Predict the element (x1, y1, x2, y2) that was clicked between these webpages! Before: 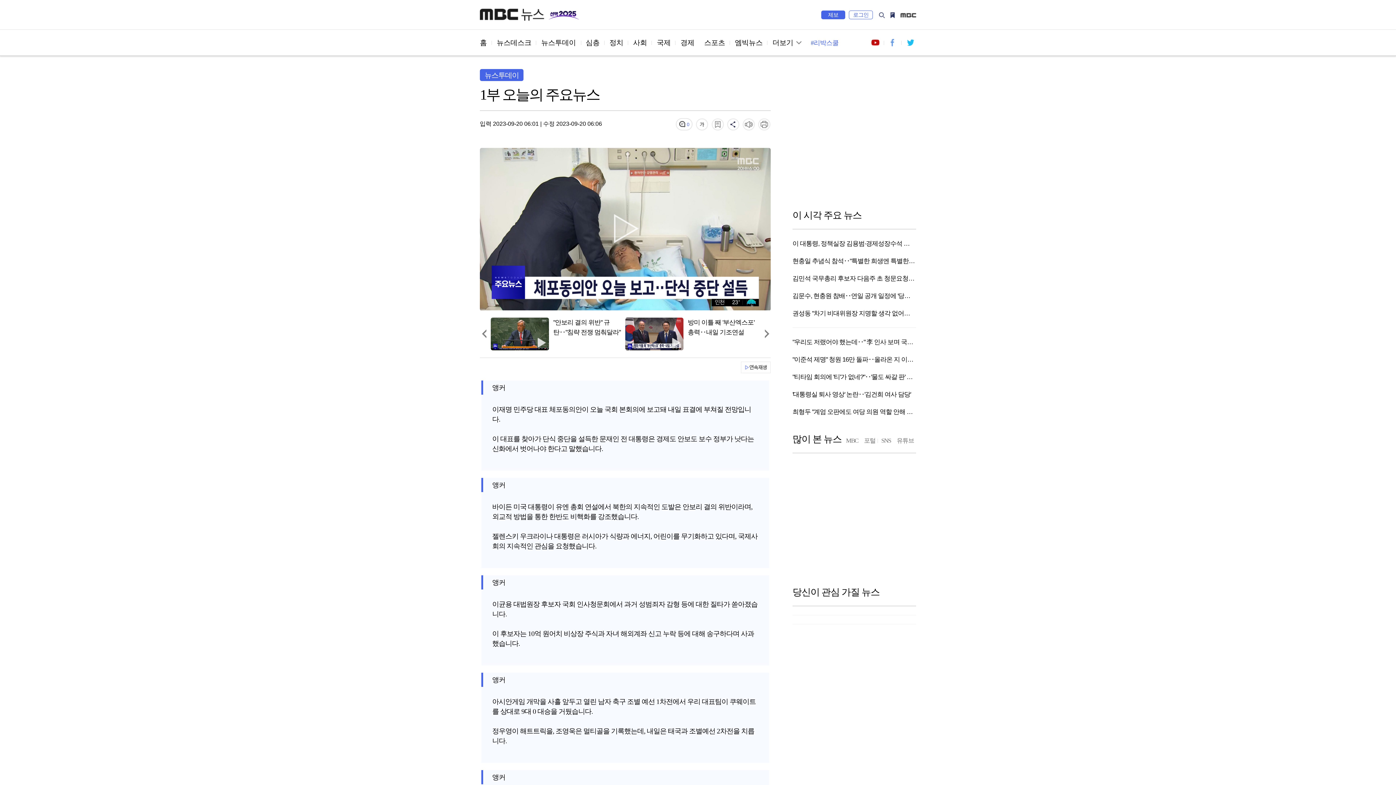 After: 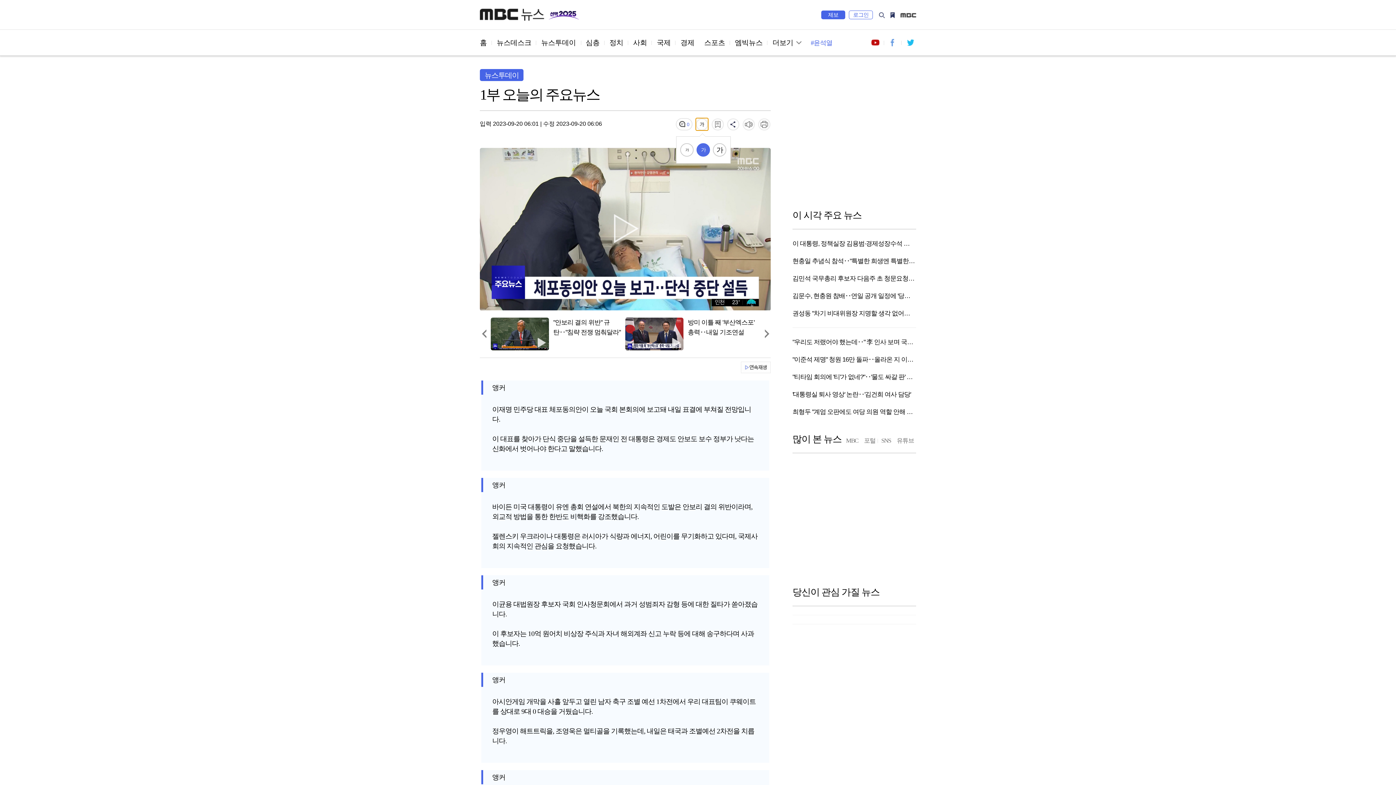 Action: bbox: (696, 118, 708, 130)